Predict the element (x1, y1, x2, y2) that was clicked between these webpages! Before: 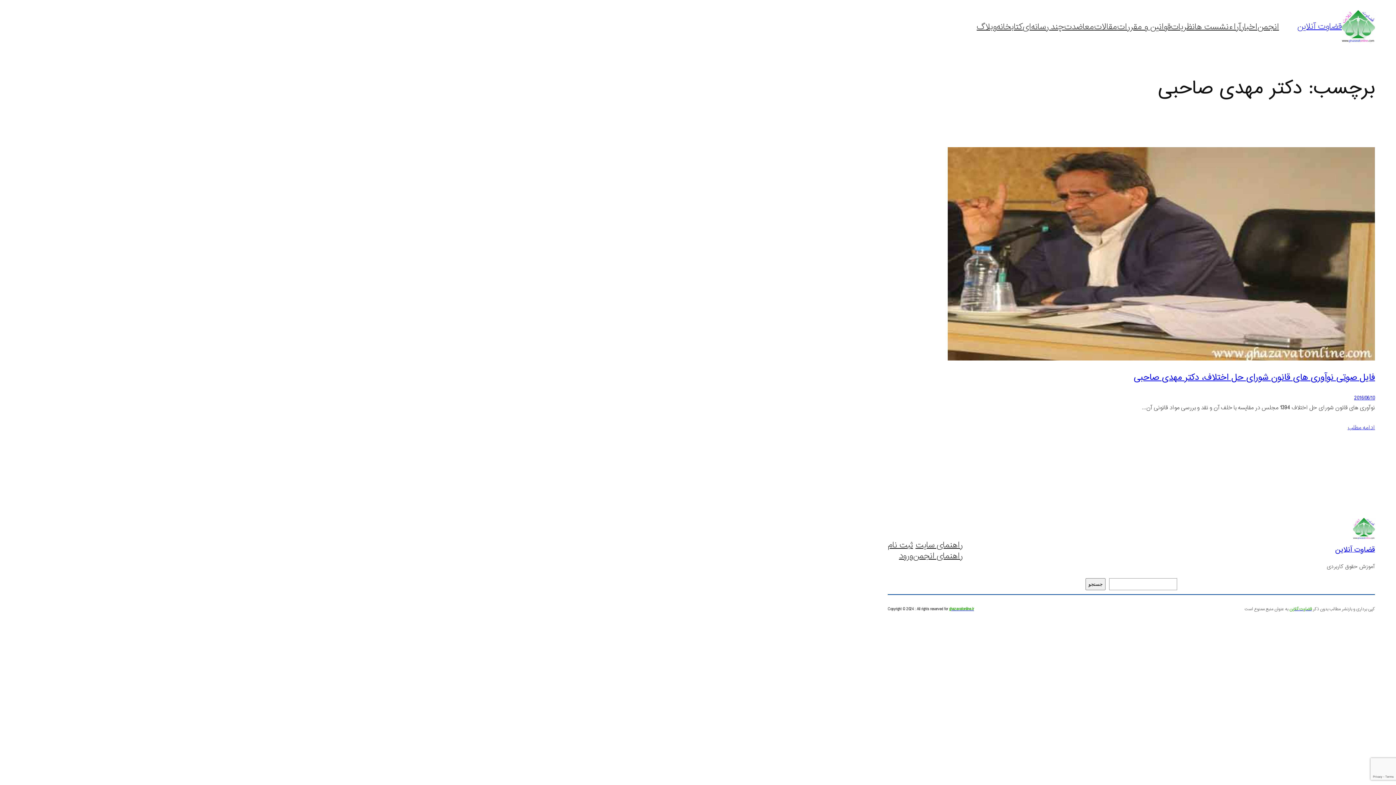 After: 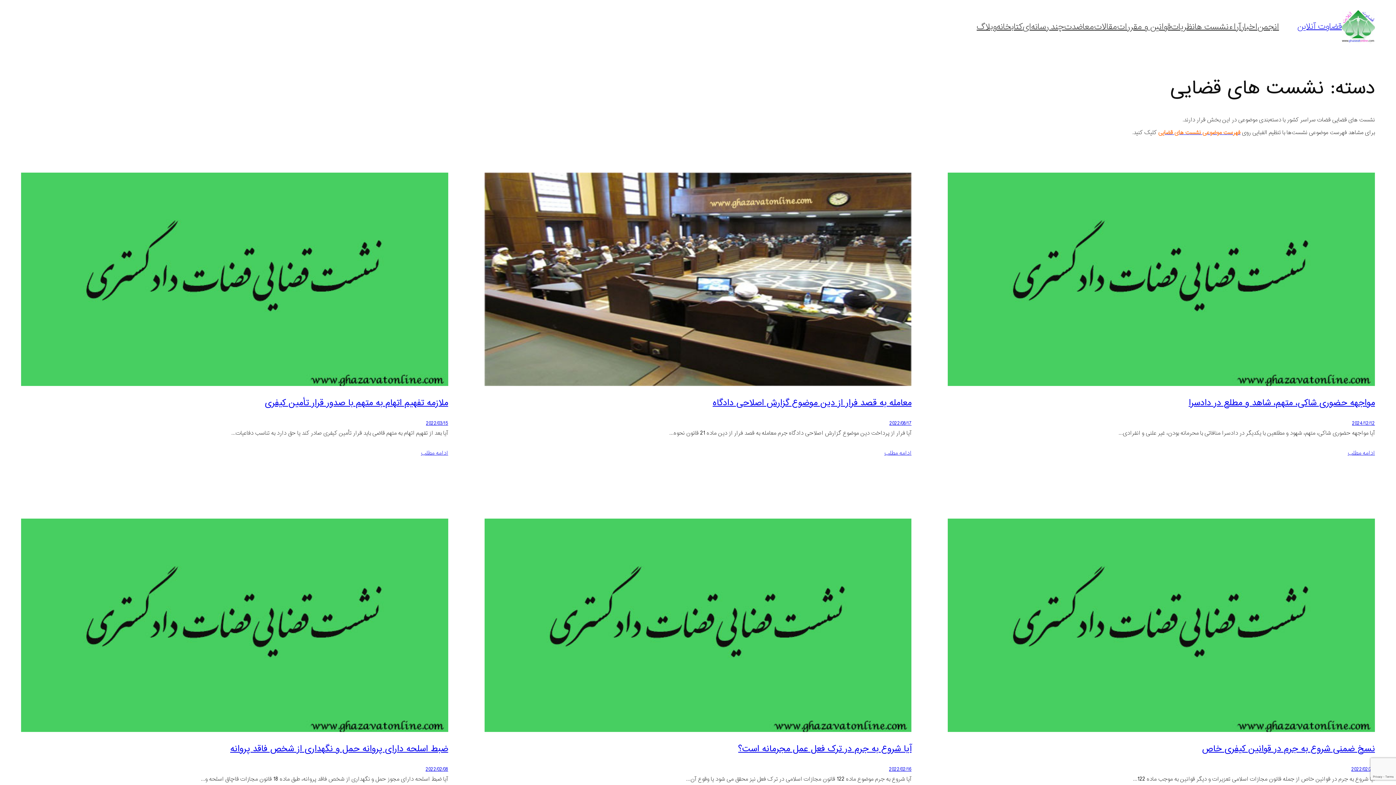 Action: label: نشست ها bbox: (1194, 21, 1228, 32)